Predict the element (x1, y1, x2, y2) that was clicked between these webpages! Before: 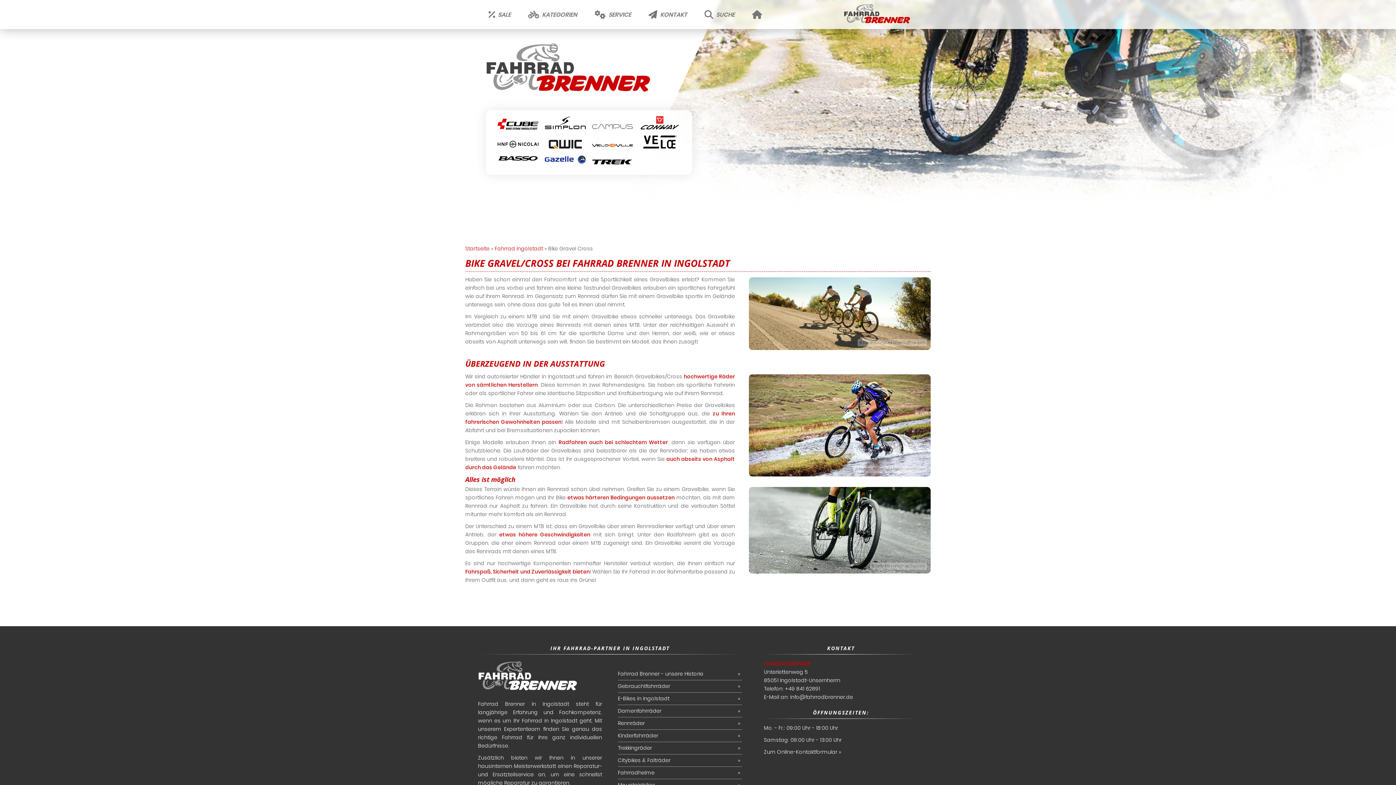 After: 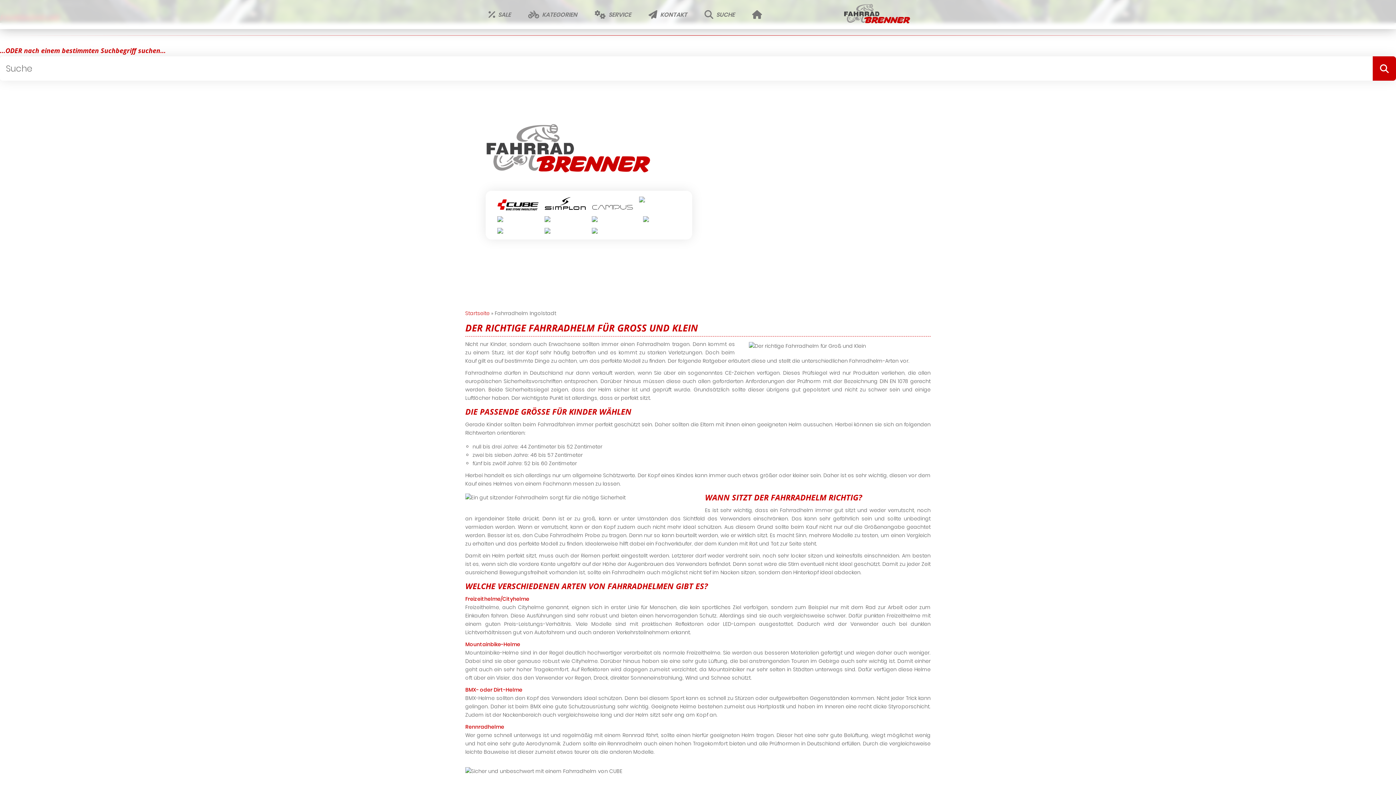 Action: bbox: (618, 767, 742, 779) label: Fahrradhelme